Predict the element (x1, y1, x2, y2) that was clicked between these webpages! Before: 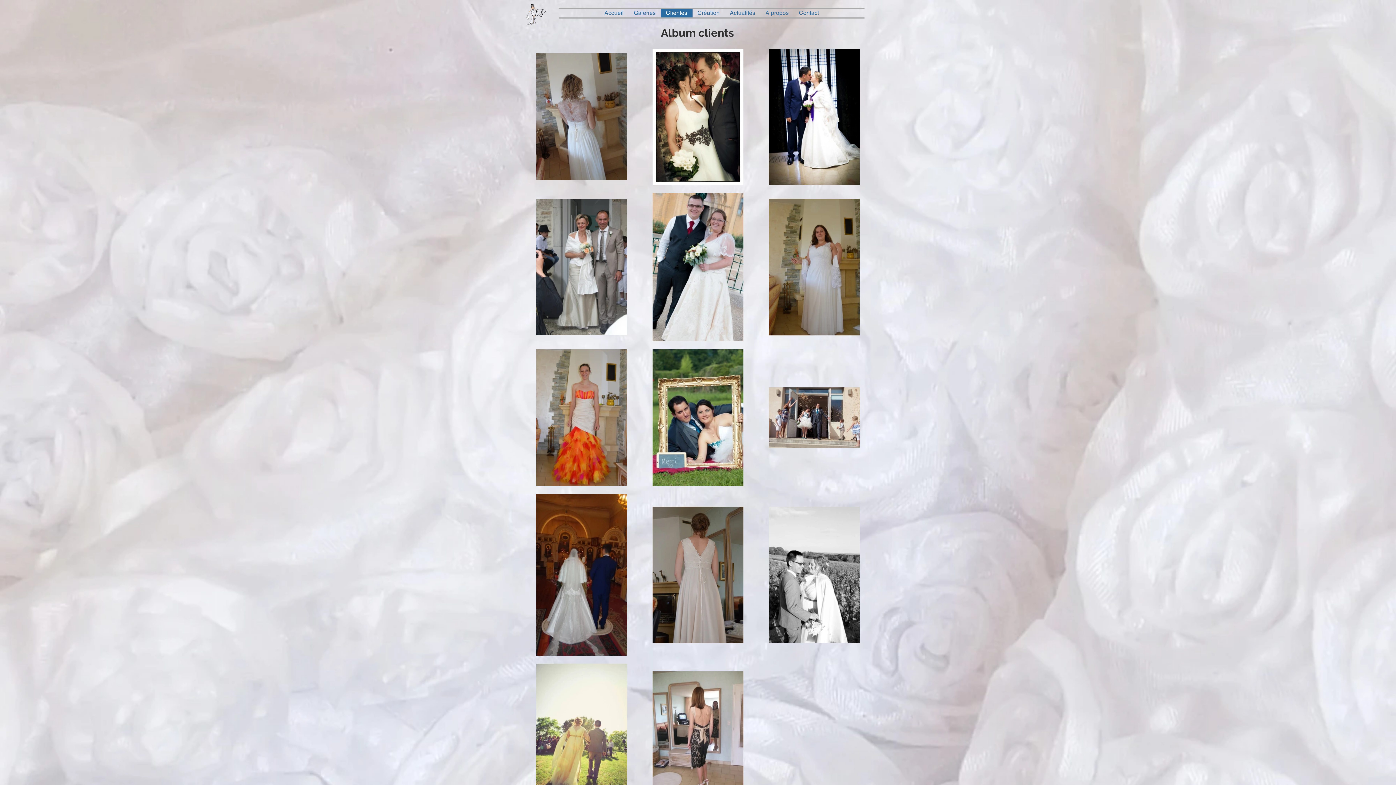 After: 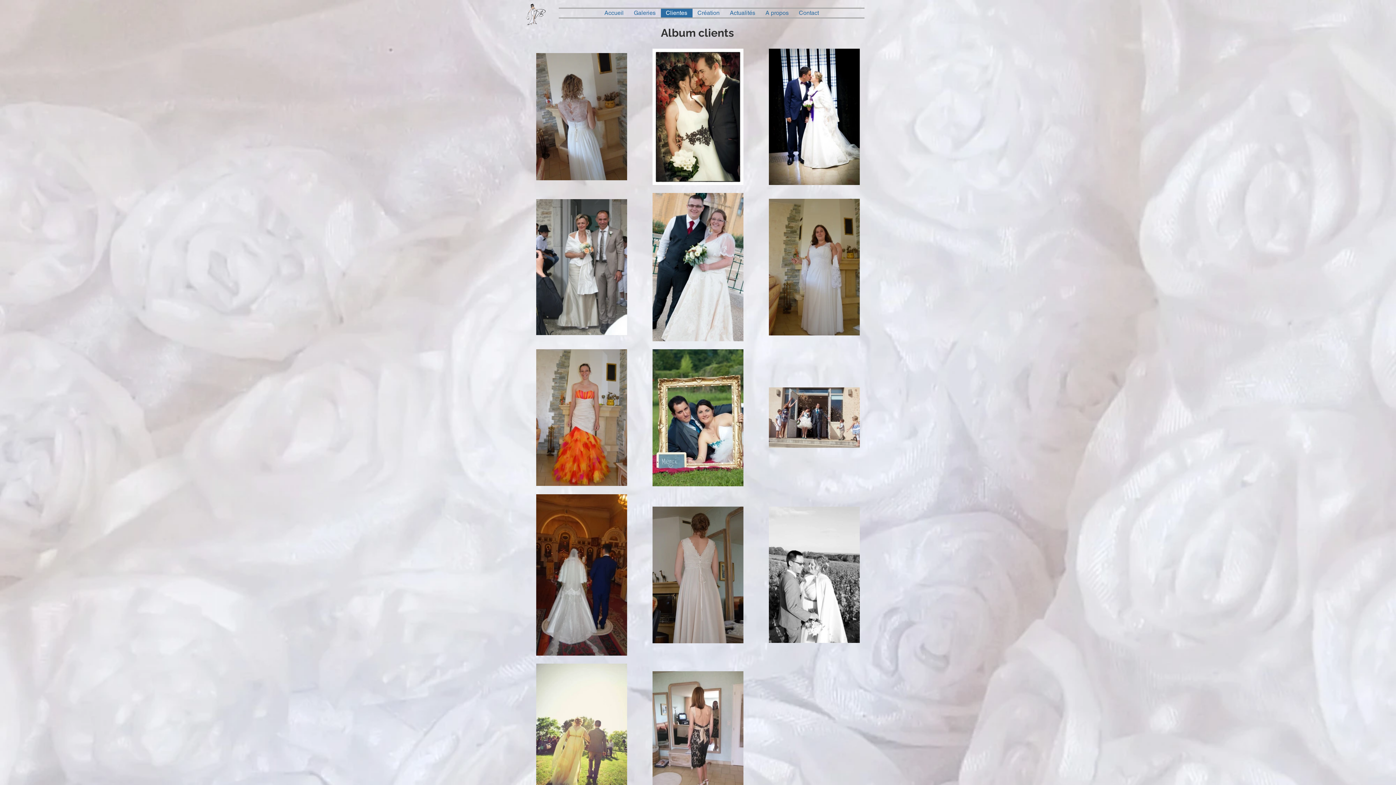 Action: label: Clientes bbox: (660, 8, 692, 17)